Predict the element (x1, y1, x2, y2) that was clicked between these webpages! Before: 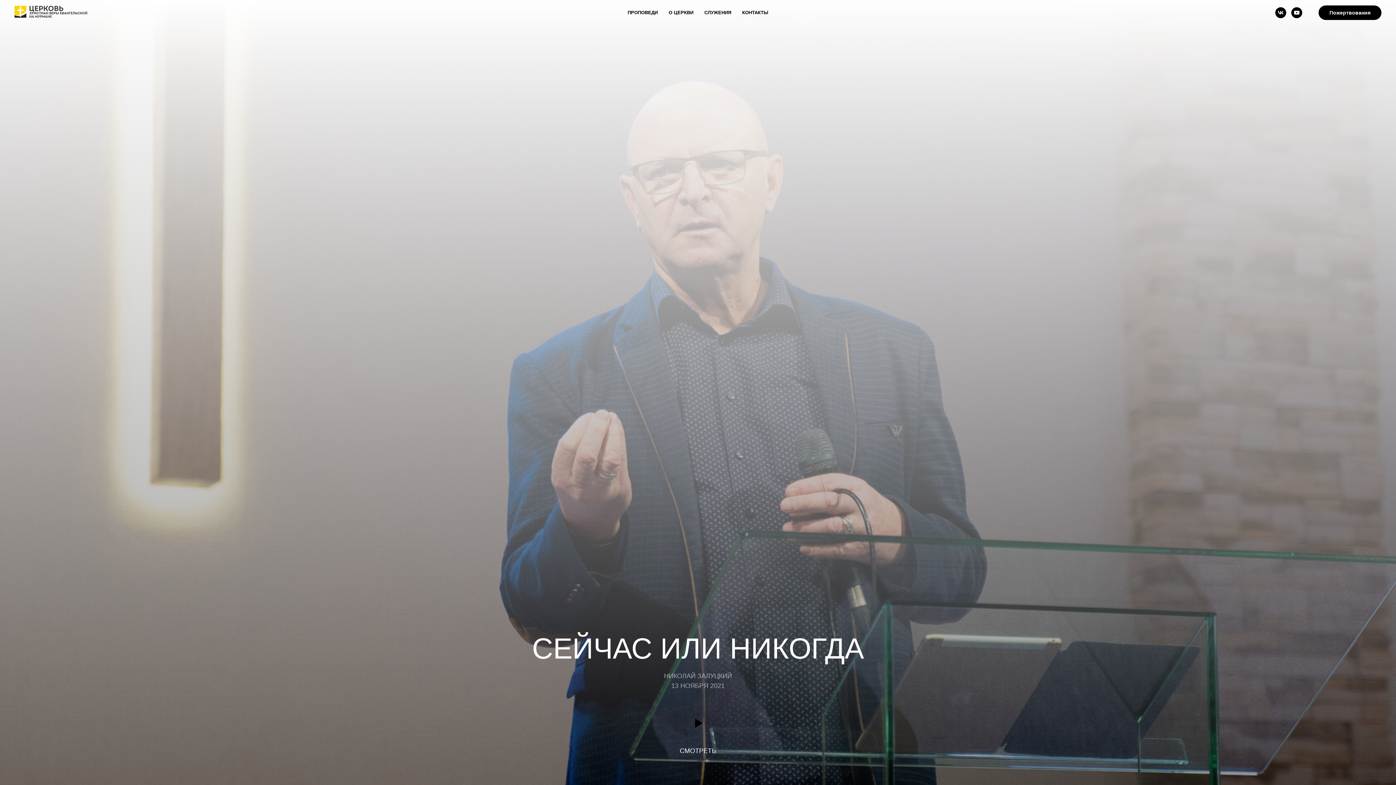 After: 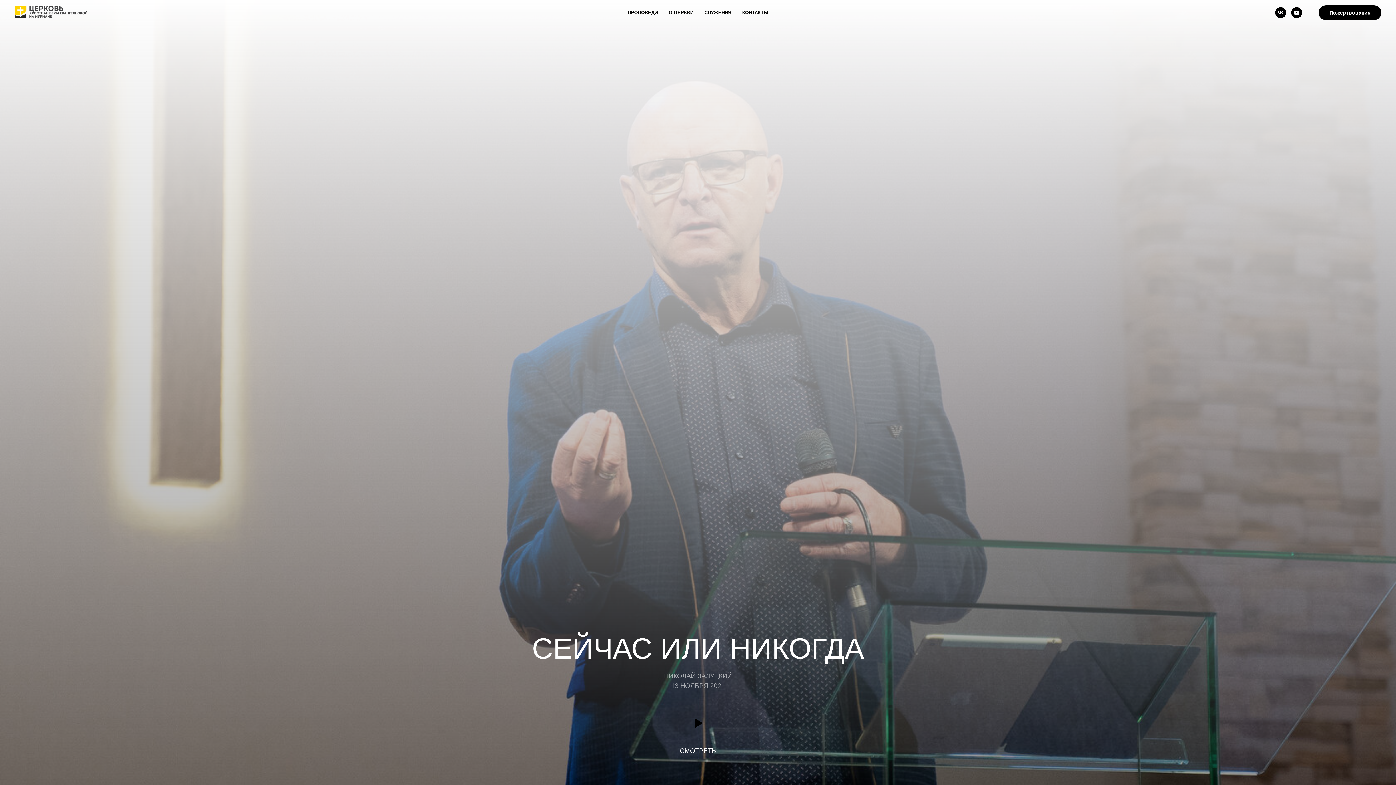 Action: bbox: (1291, 7, 1302, 18) label: youtube